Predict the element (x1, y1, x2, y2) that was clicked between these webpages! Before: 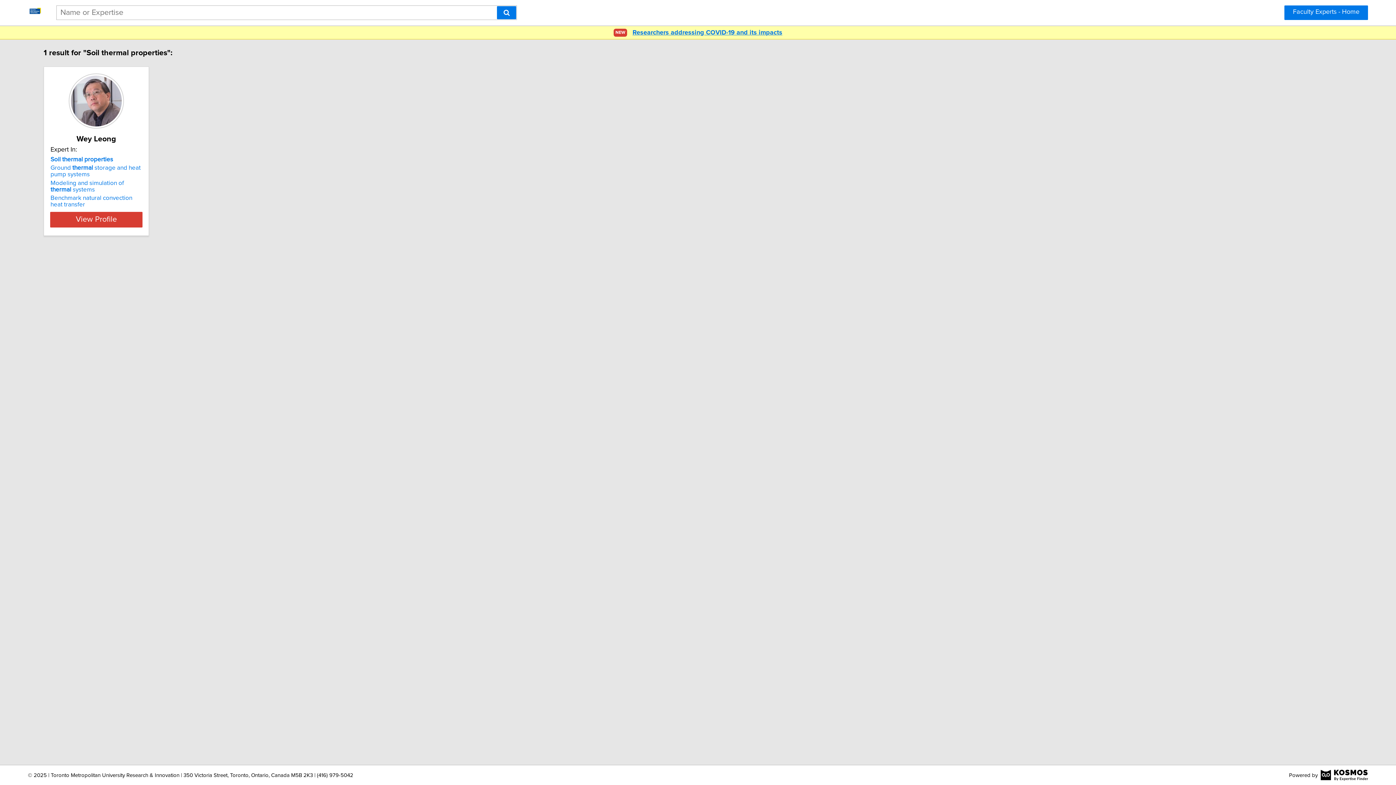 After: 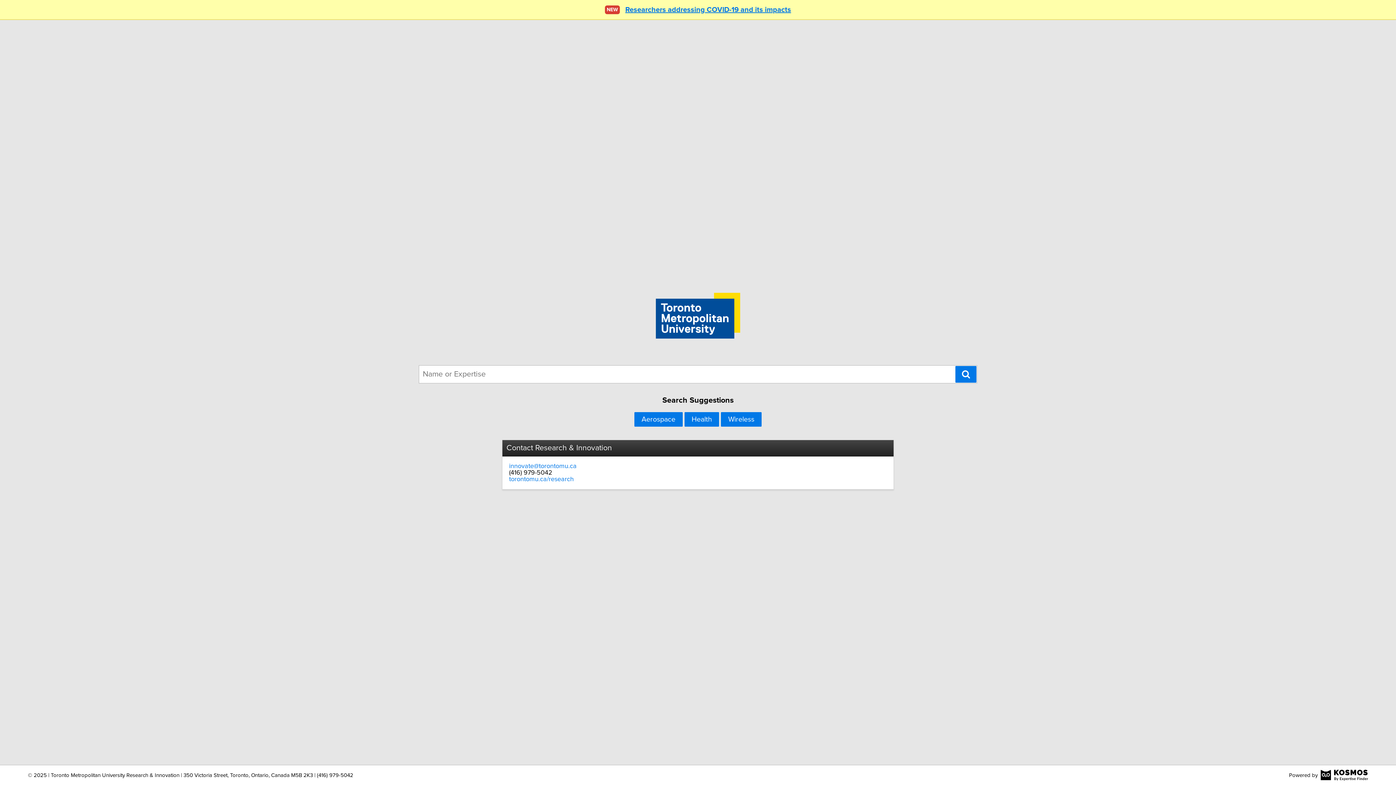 Action: label: Search bbox: (497, 6, 516, 19)